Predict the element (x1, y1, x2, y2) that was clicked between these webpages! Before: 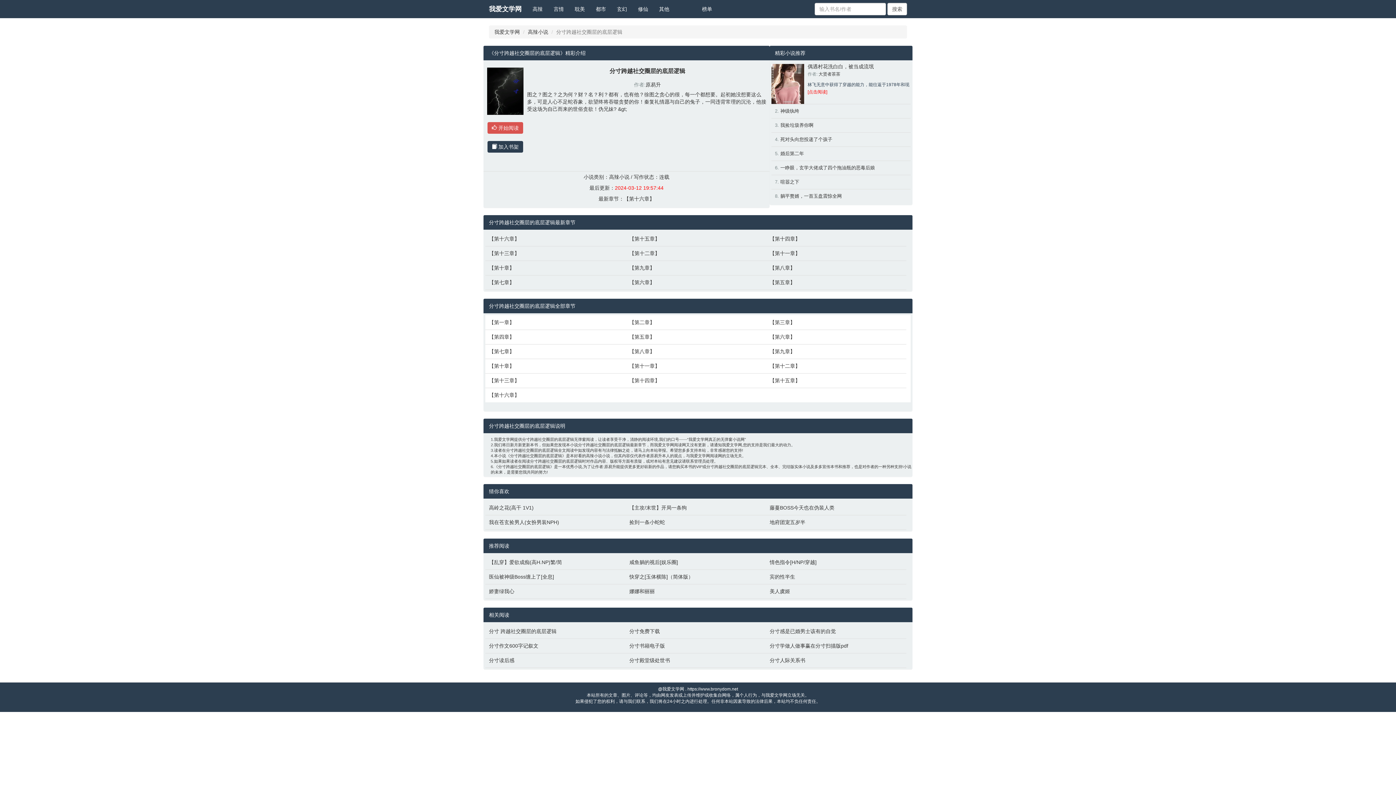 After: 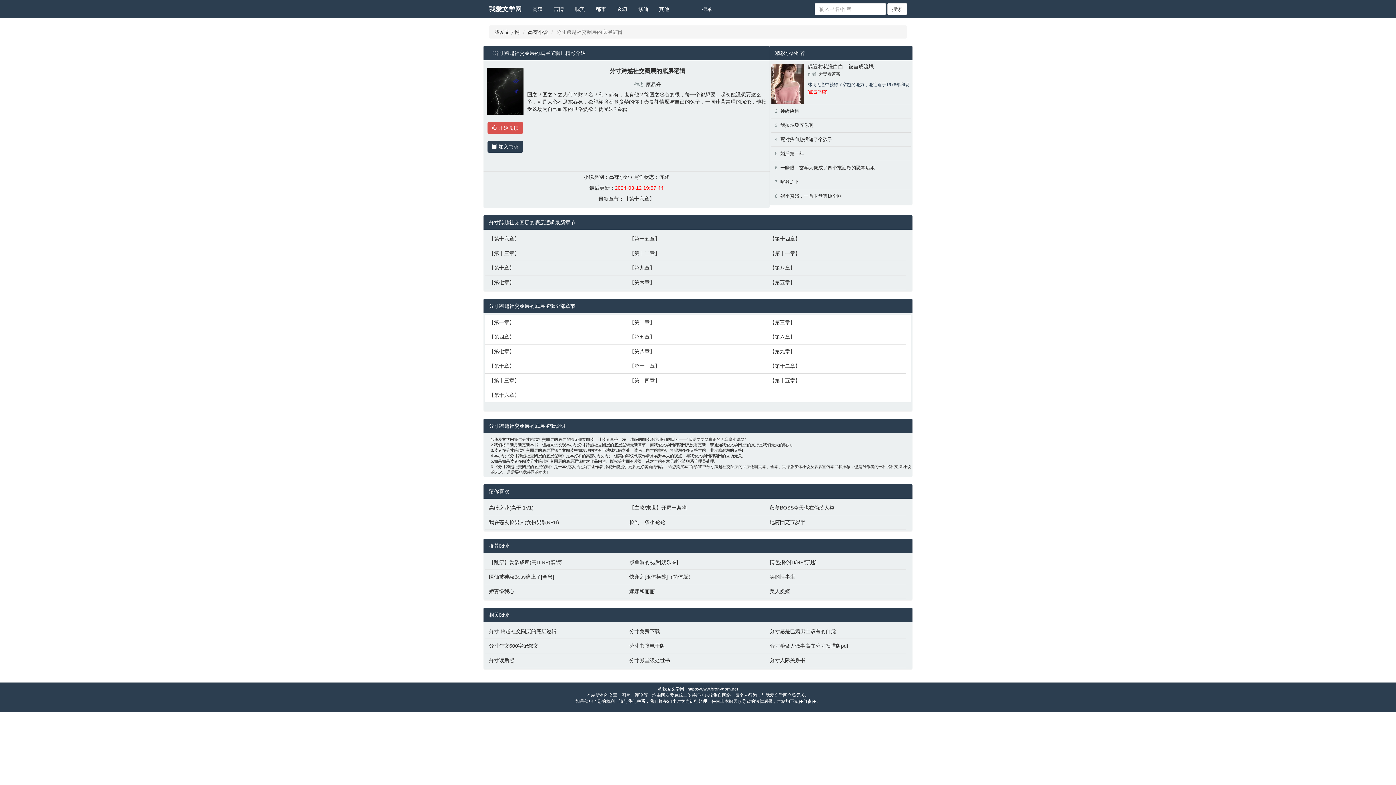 Action: bbox: (685, 0, 696, 10)